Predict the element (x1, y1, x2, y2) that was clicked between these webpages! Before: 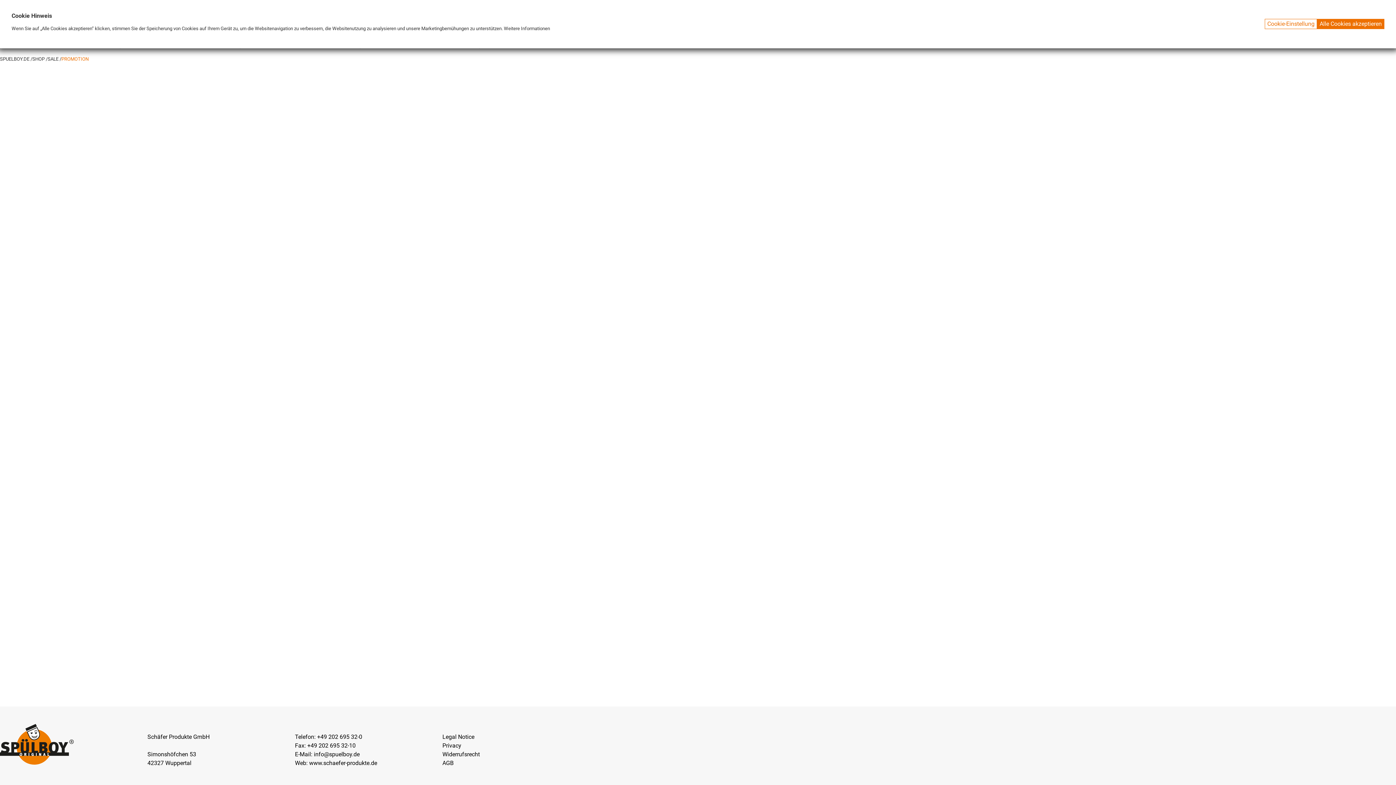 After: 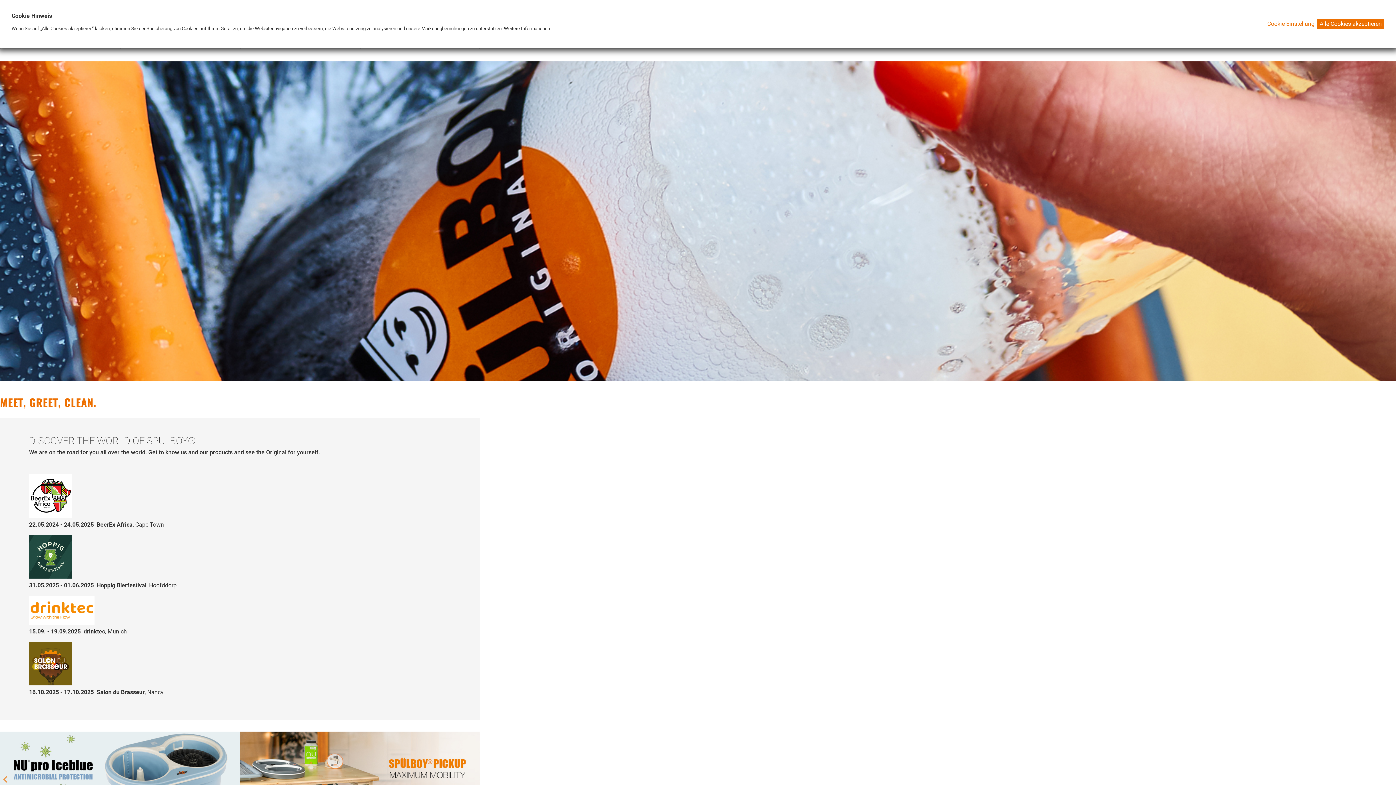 Action: label: SPUELBOY.DE  bbox: (0, 56, 30, 61)